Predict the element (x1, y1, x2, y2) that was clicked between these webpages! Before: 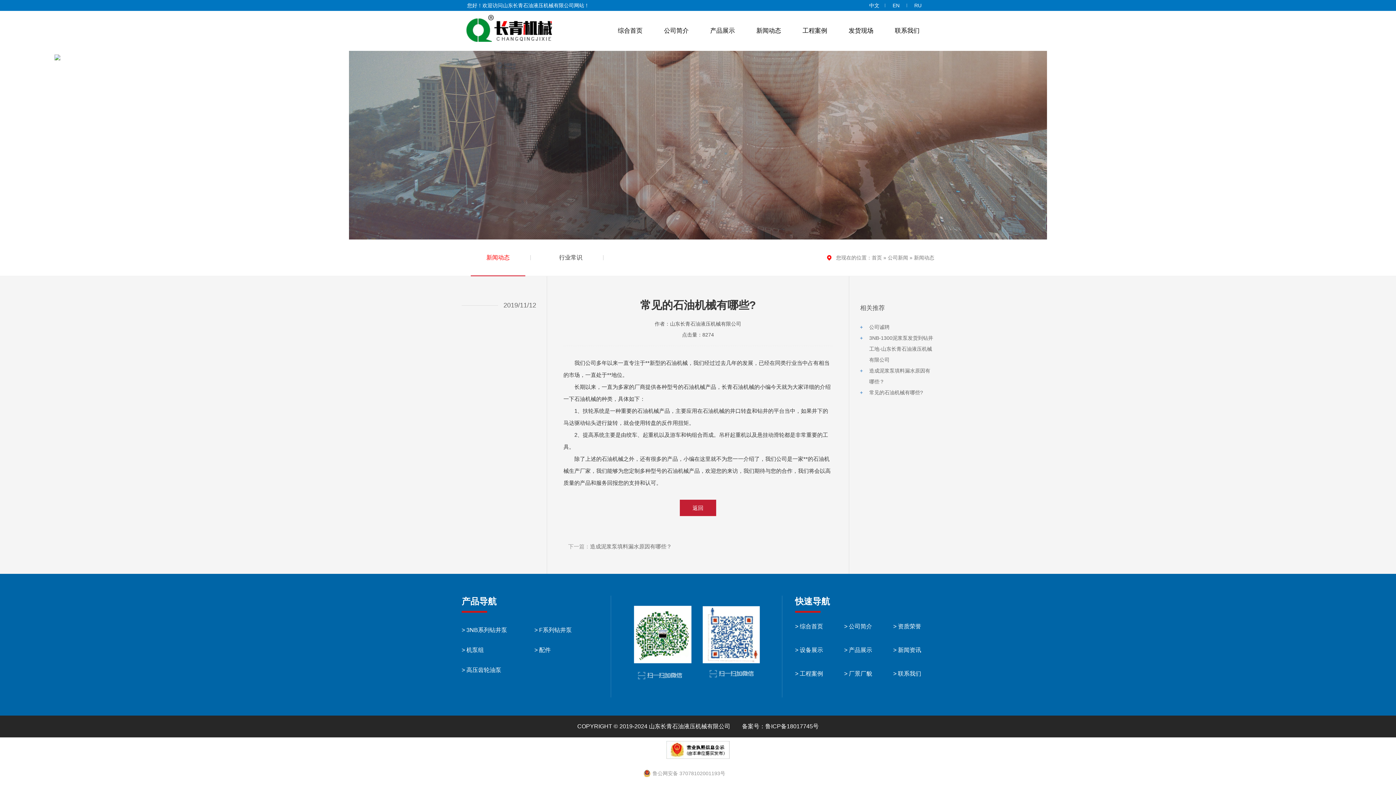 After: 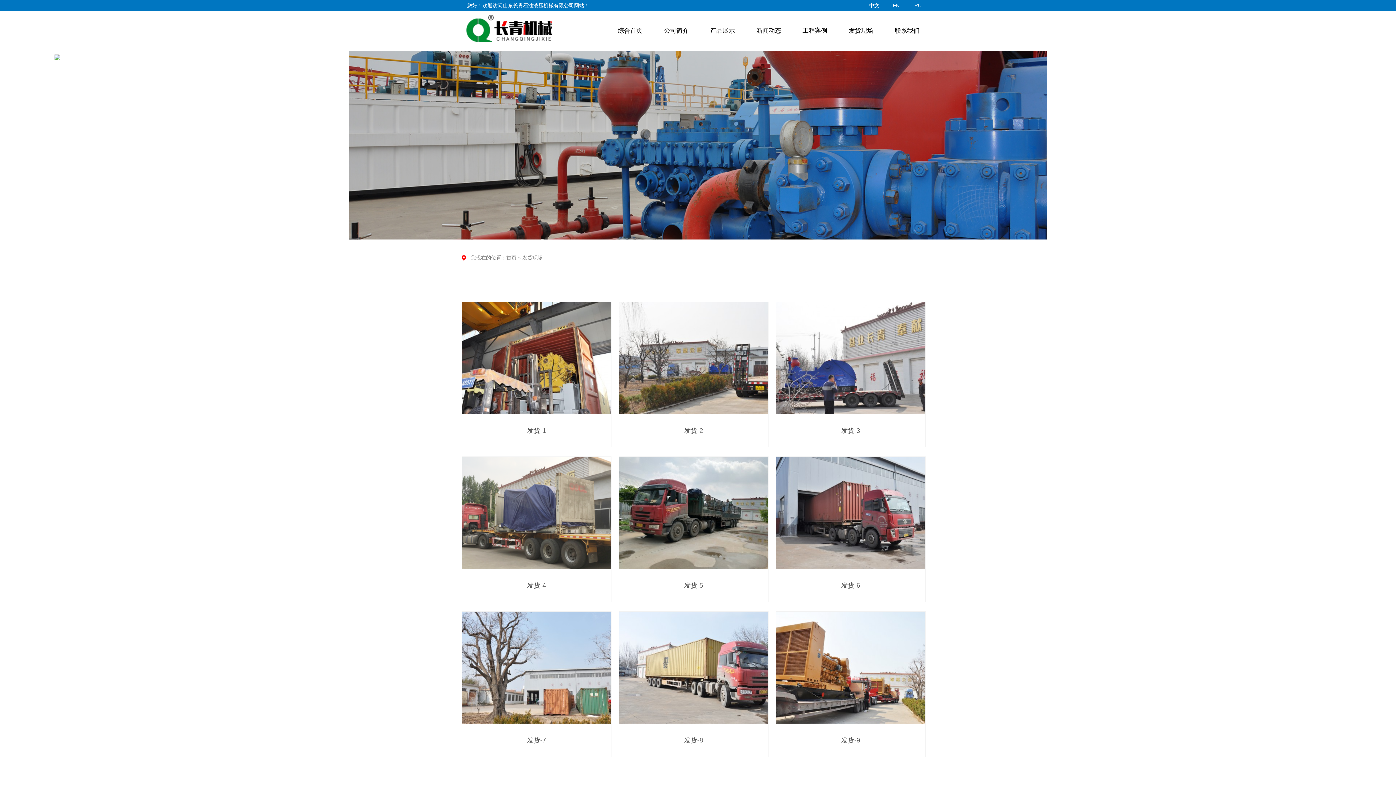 Action: label: 发货现场 bbox: (838, 10, 884, 50)